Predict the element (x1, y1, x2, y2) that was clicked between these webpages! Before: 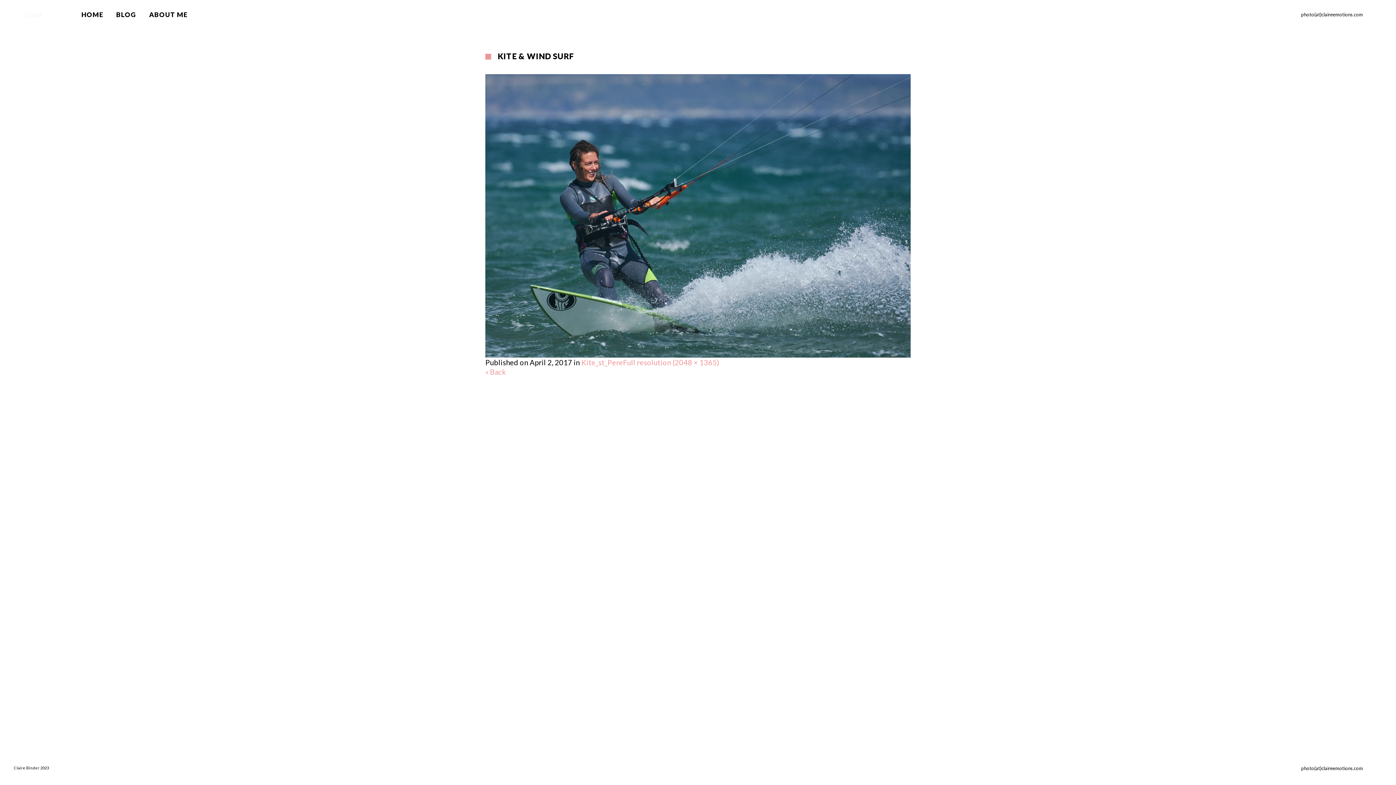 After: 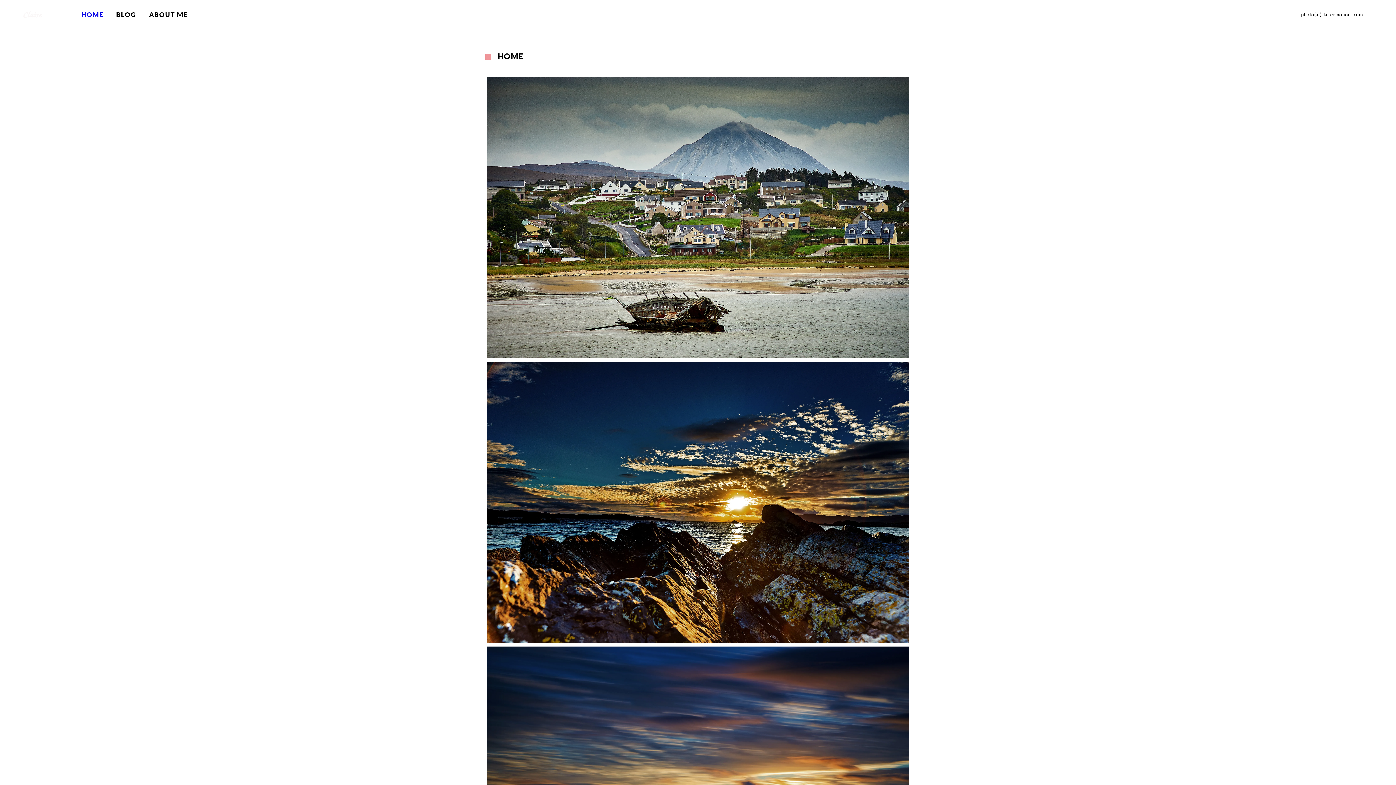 Action: bbox: (0, 0, 66, 29)